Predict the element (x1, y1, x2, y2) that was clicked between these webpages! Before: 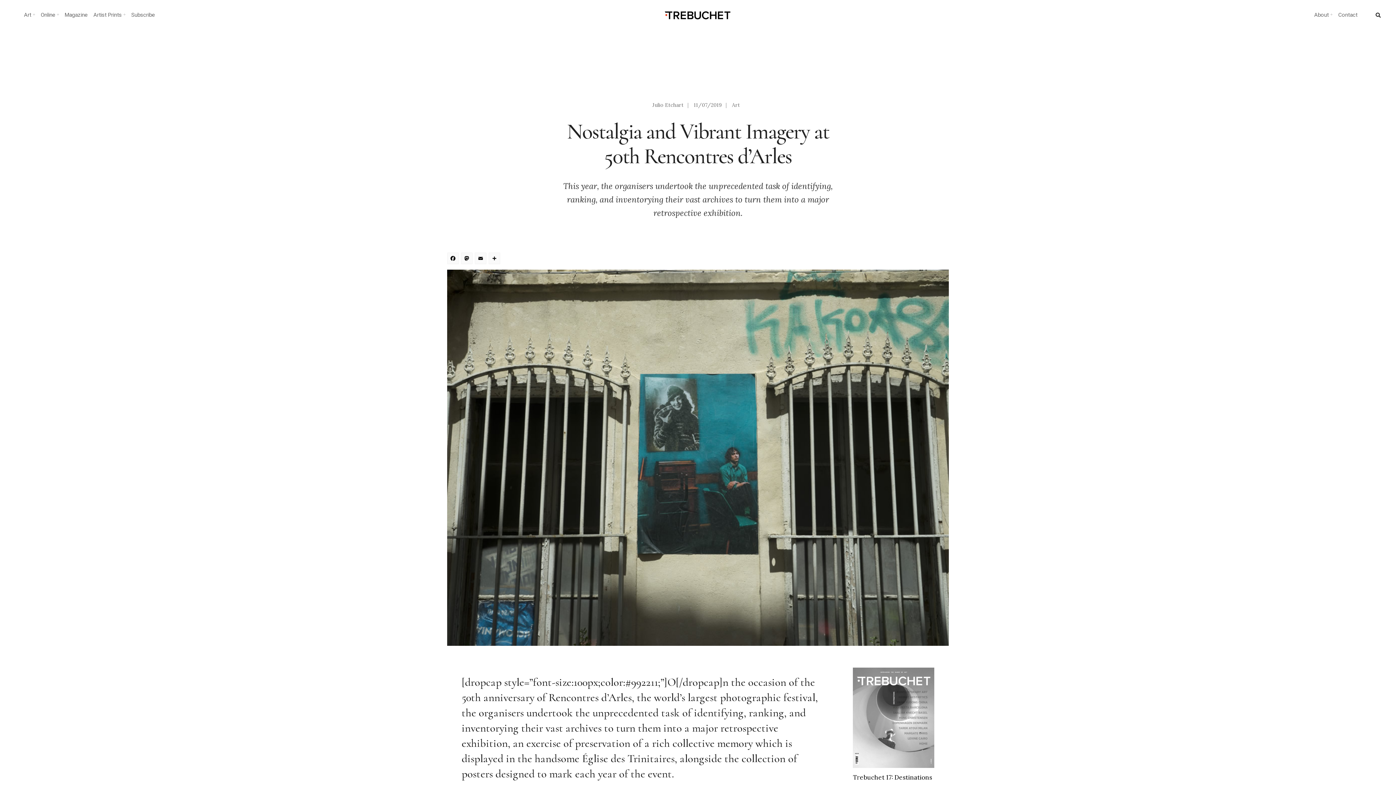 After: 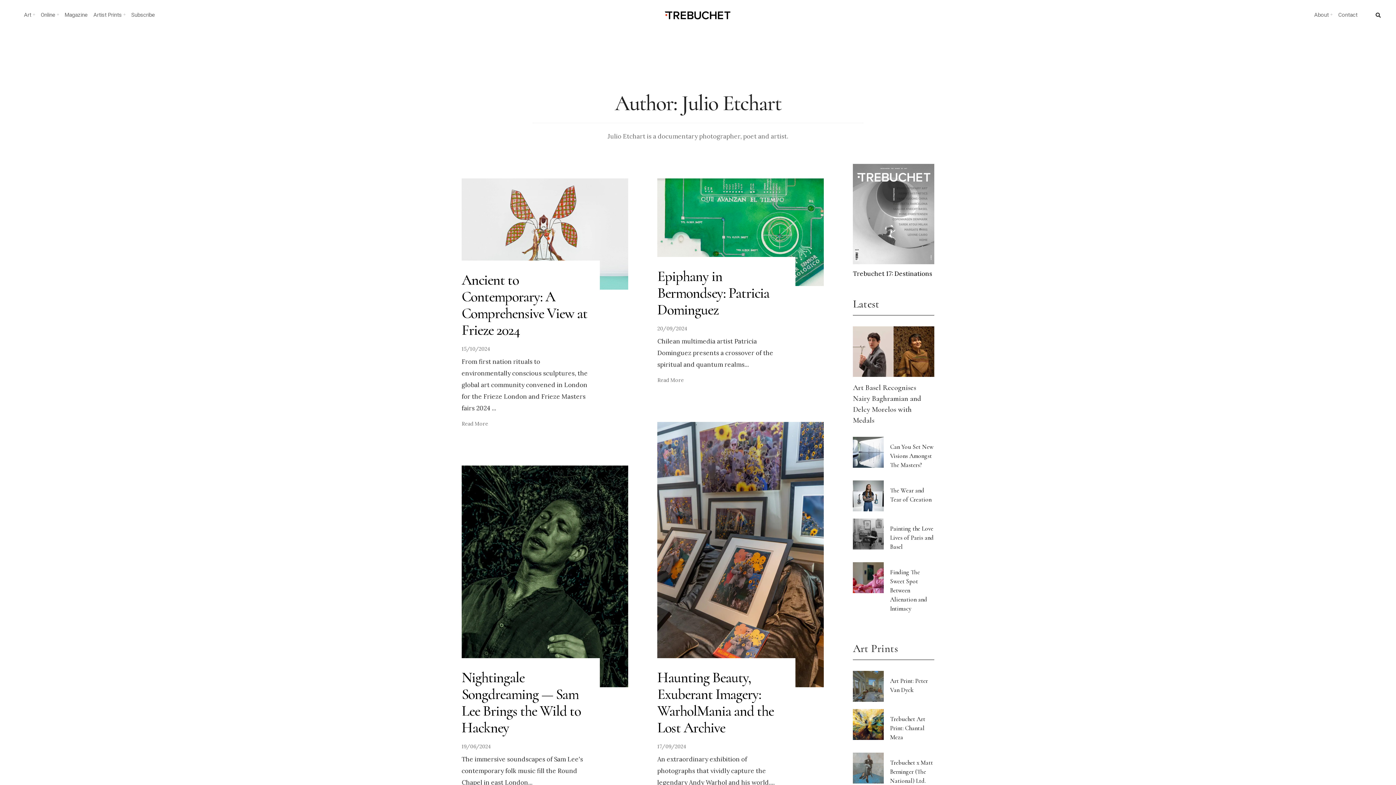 Action: bbox: (652, 101, 683, 108) label: Julio Etchart